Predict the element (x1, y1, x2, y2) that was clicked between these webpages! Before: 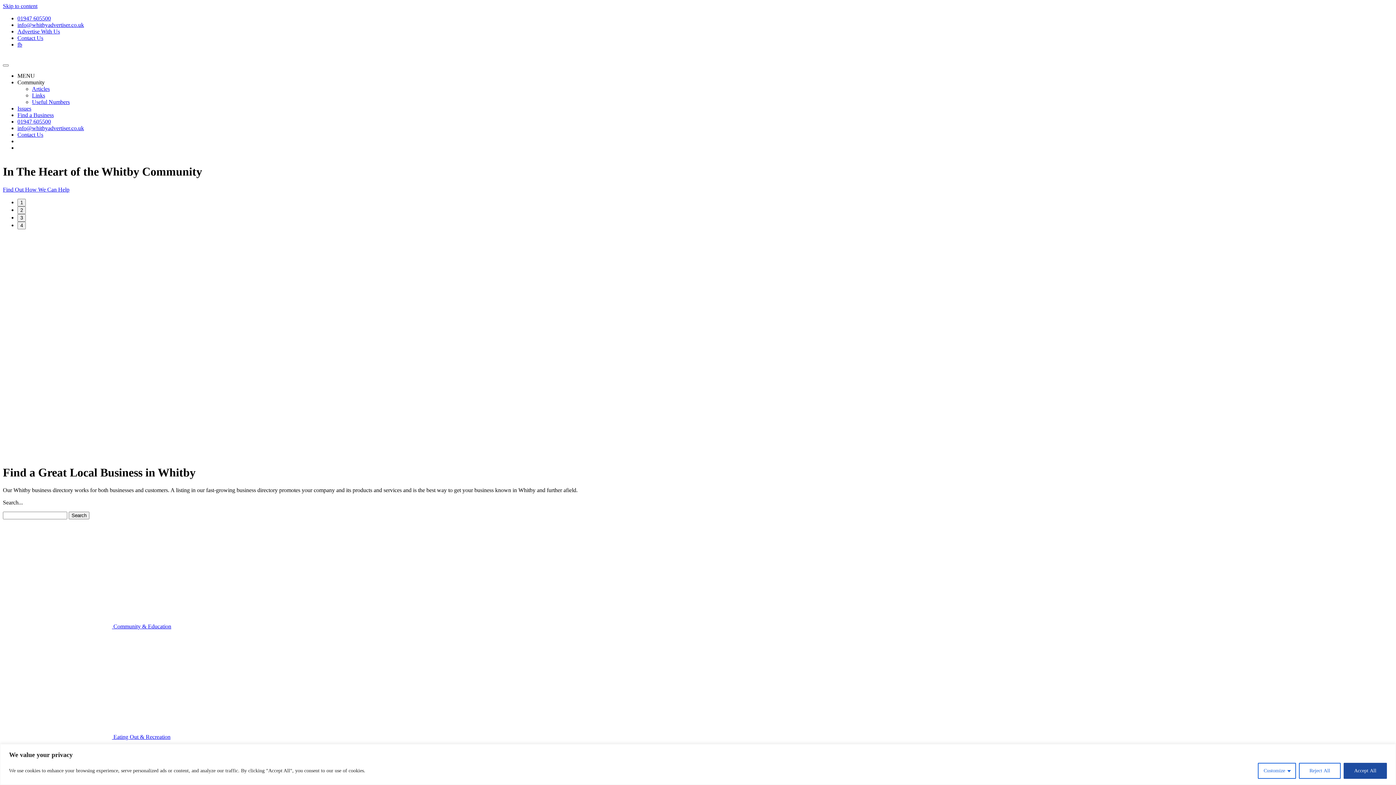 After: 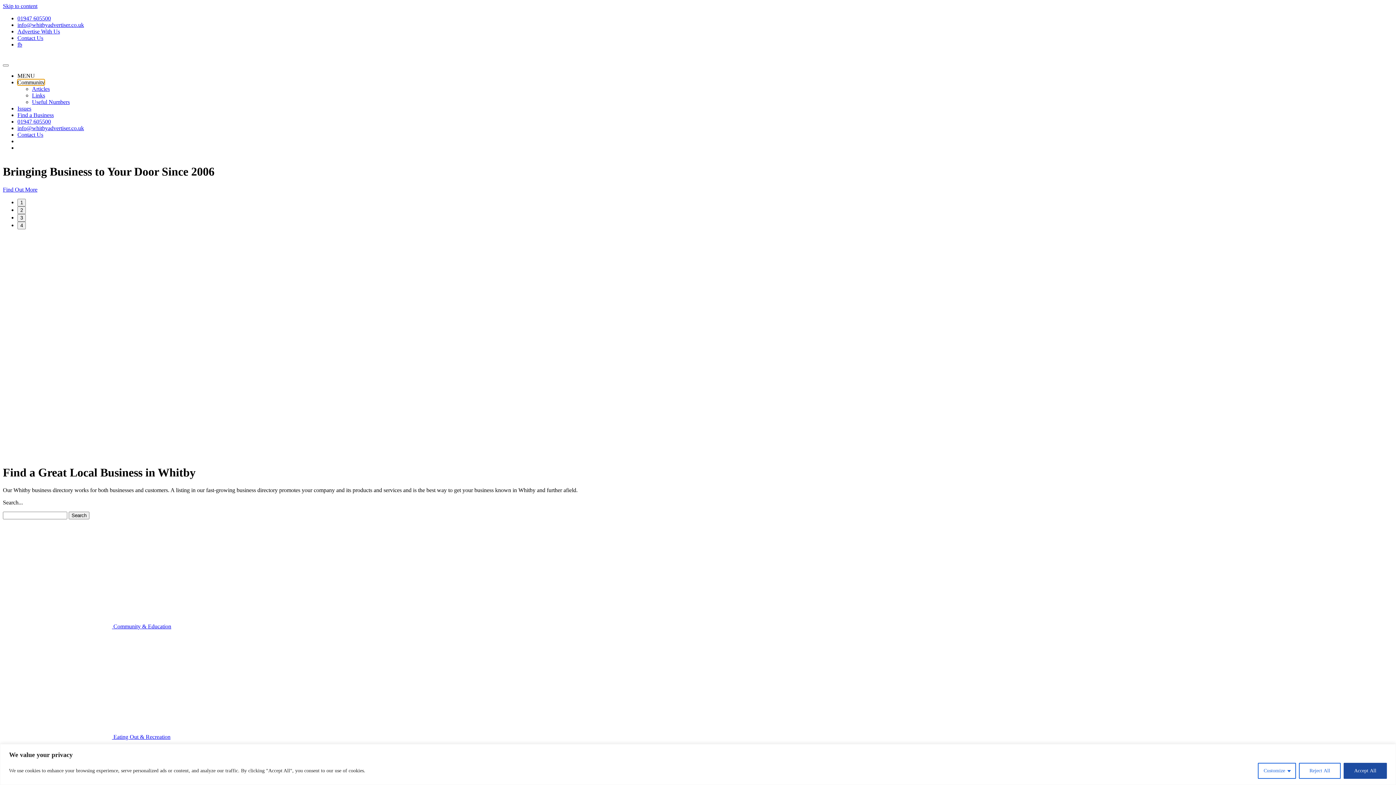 Action: label: Community bbox: (17, 79, 44, 85)